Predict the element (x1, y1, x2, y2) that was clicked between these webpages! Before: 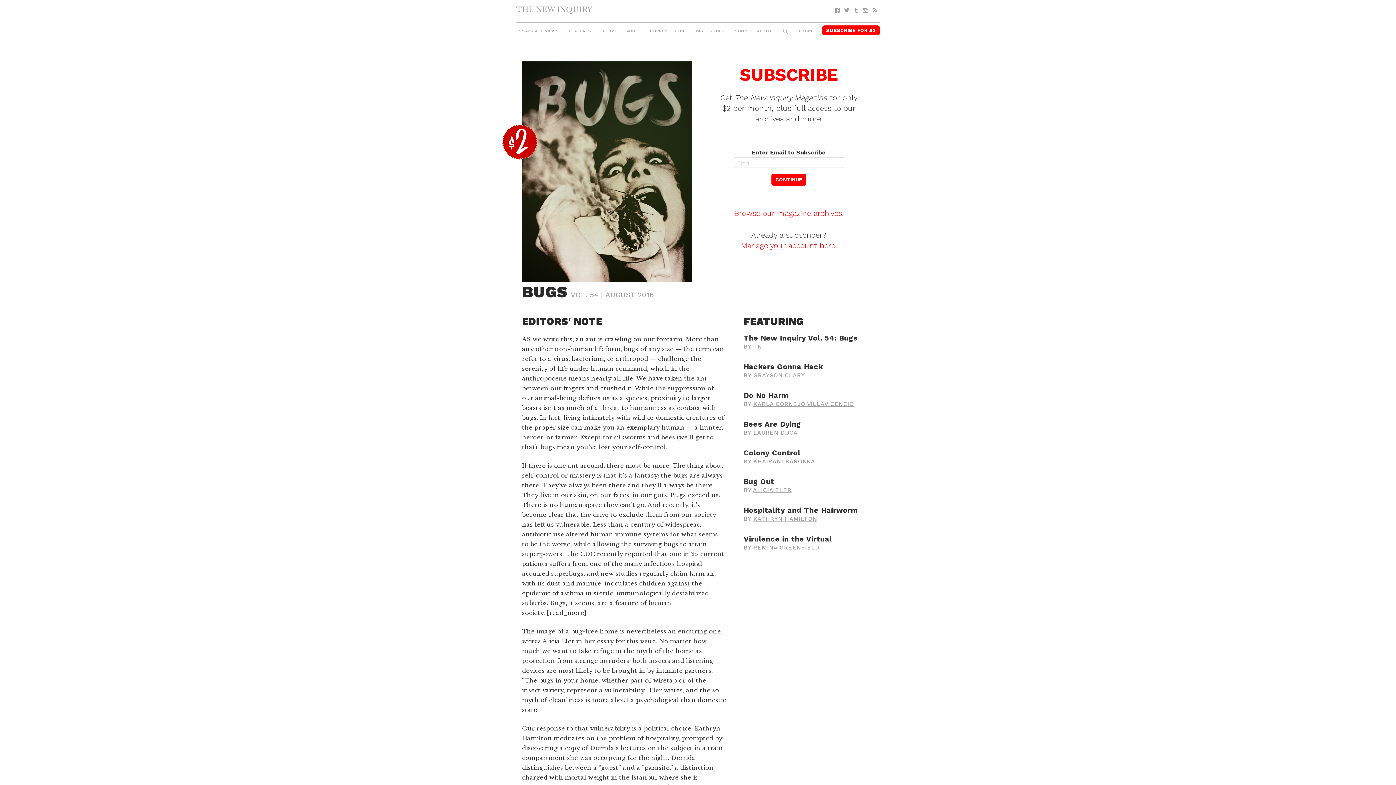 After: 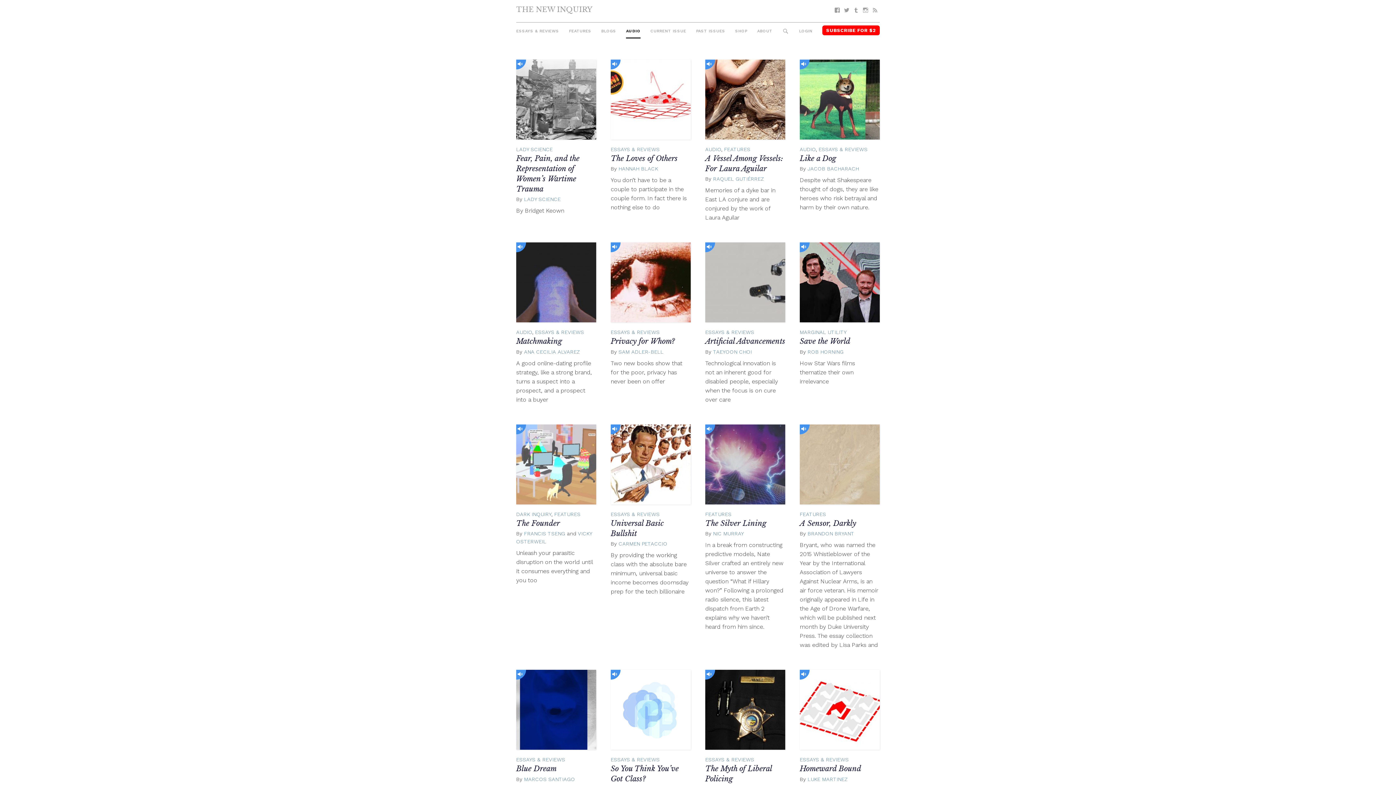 Action: label: AUDIO bbox: (626, 25, 640, 37)